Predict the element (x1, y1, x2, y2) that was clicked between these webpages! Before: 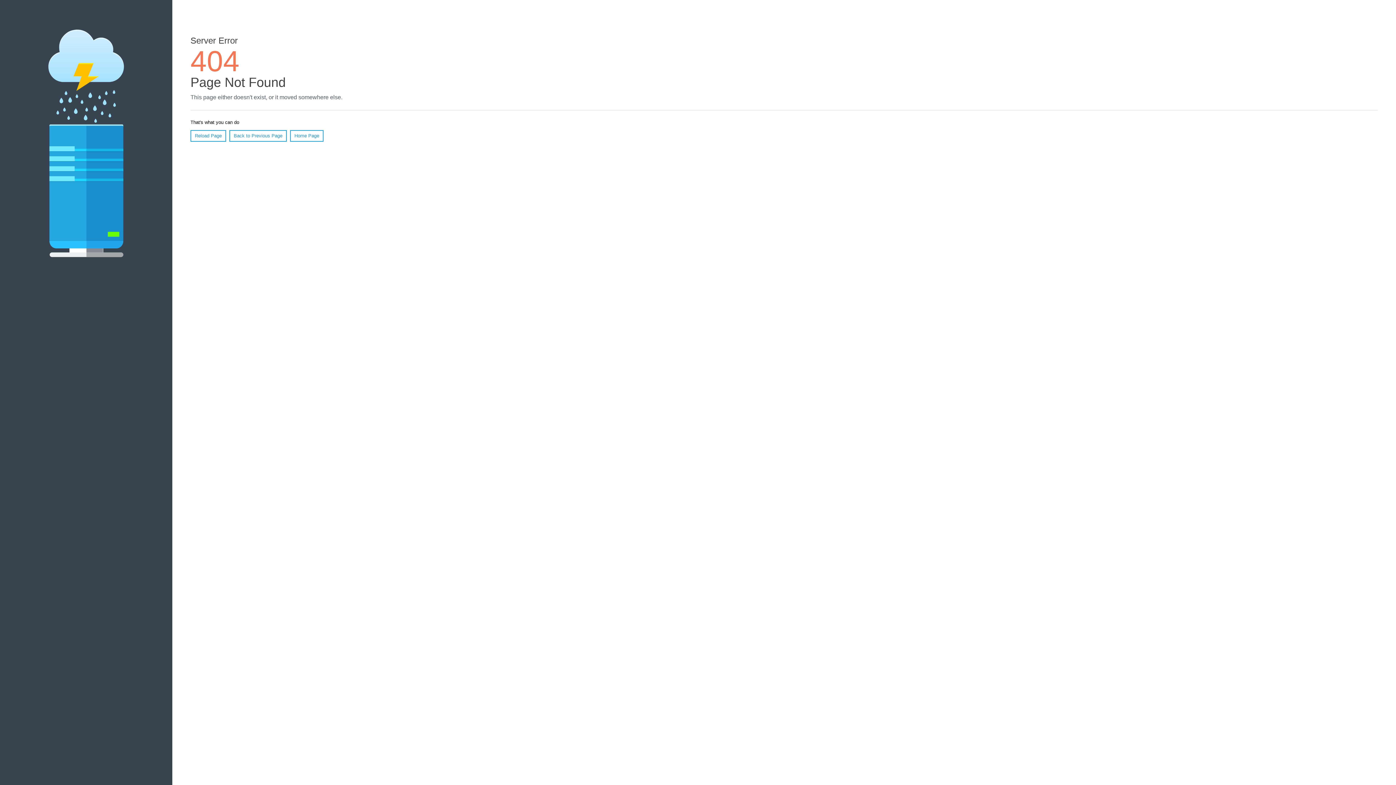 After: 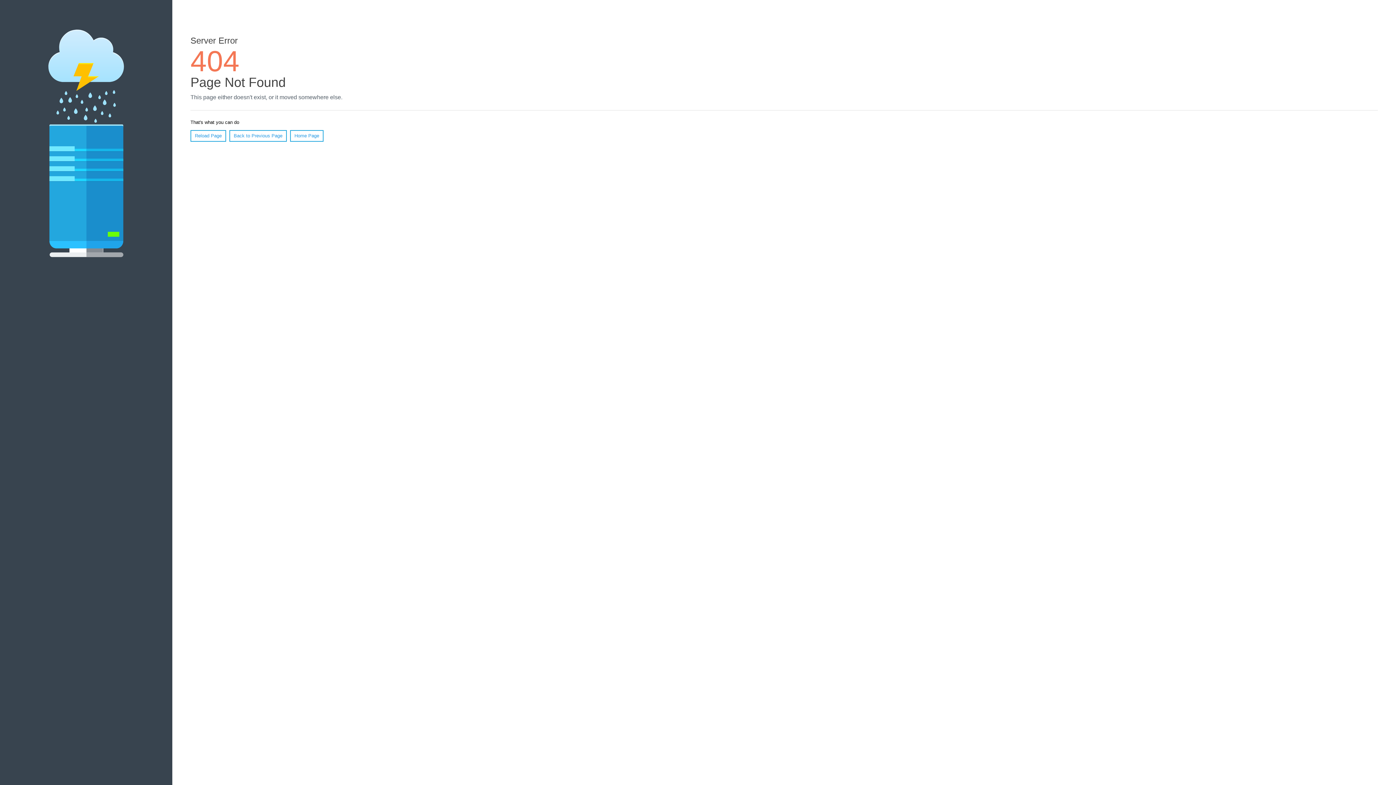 Action: bbox: (190, 130, 226, 141) label: Reload Page